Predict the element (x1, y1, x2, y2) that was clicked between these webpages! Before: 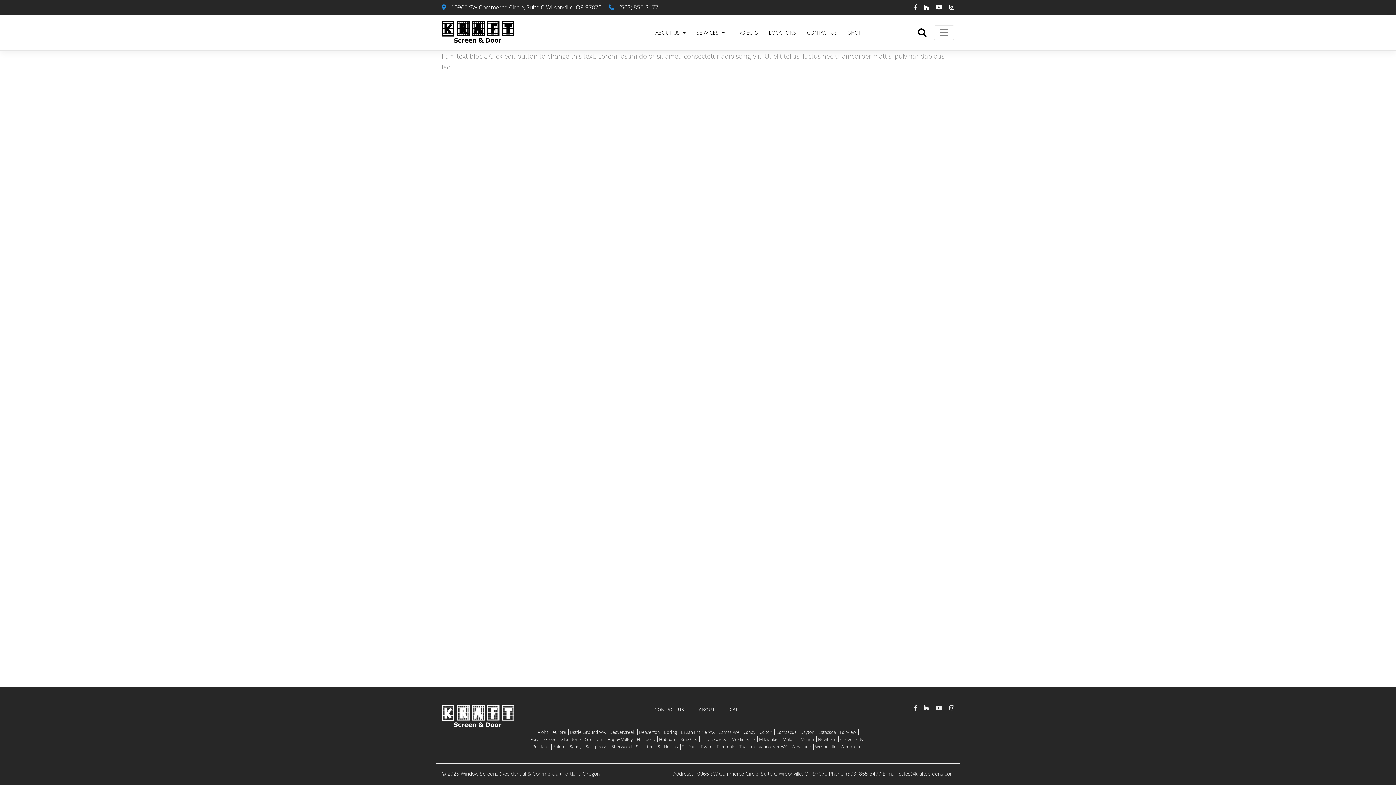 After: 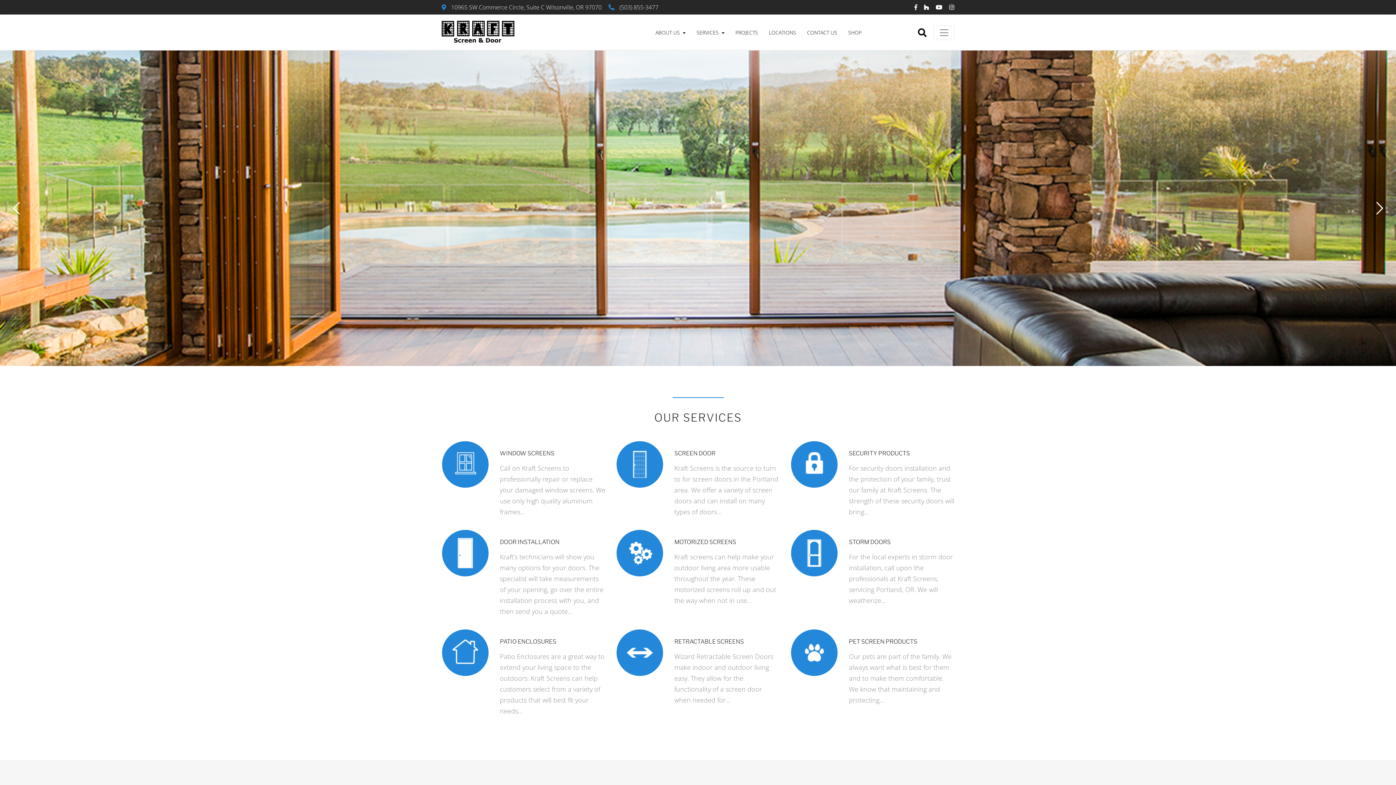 Action: bbox: (441, 712, 514, 720)